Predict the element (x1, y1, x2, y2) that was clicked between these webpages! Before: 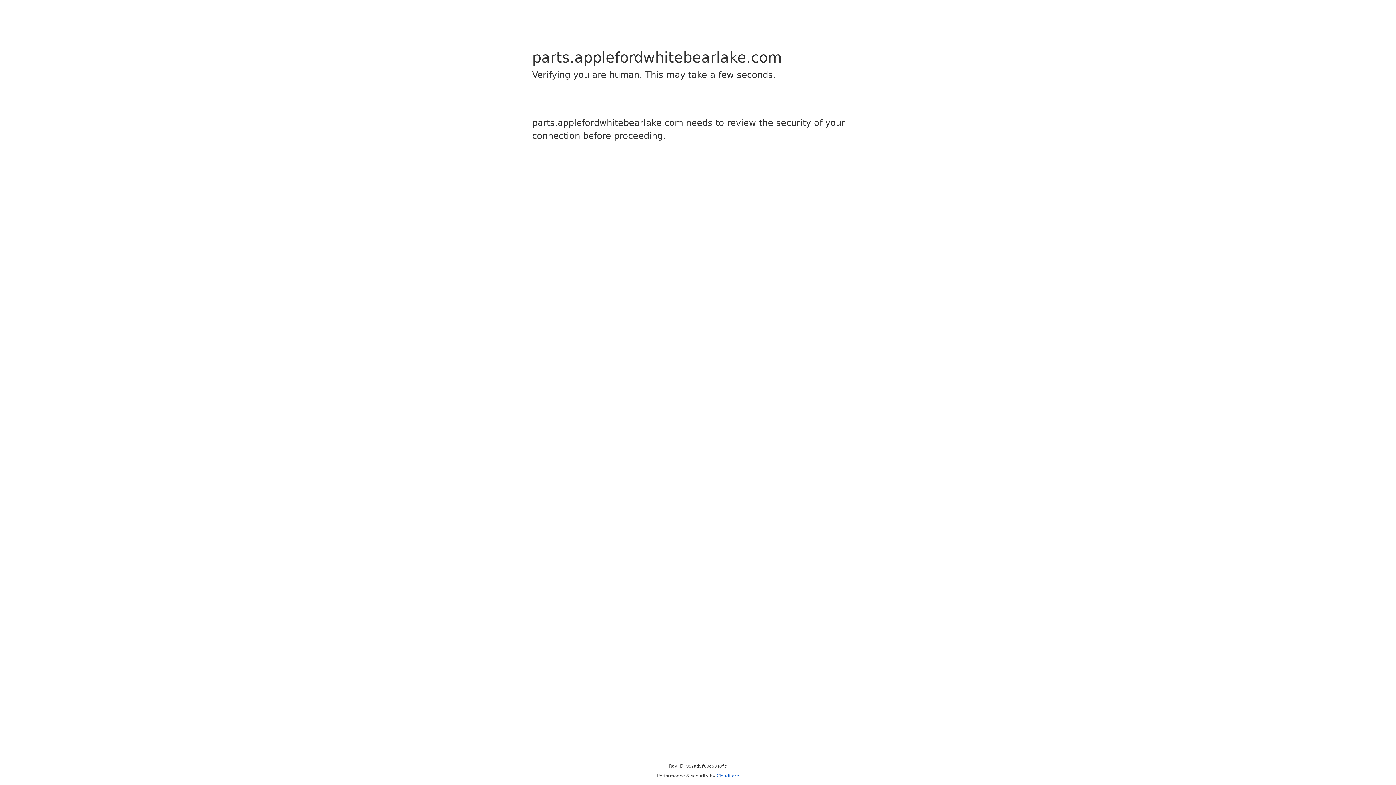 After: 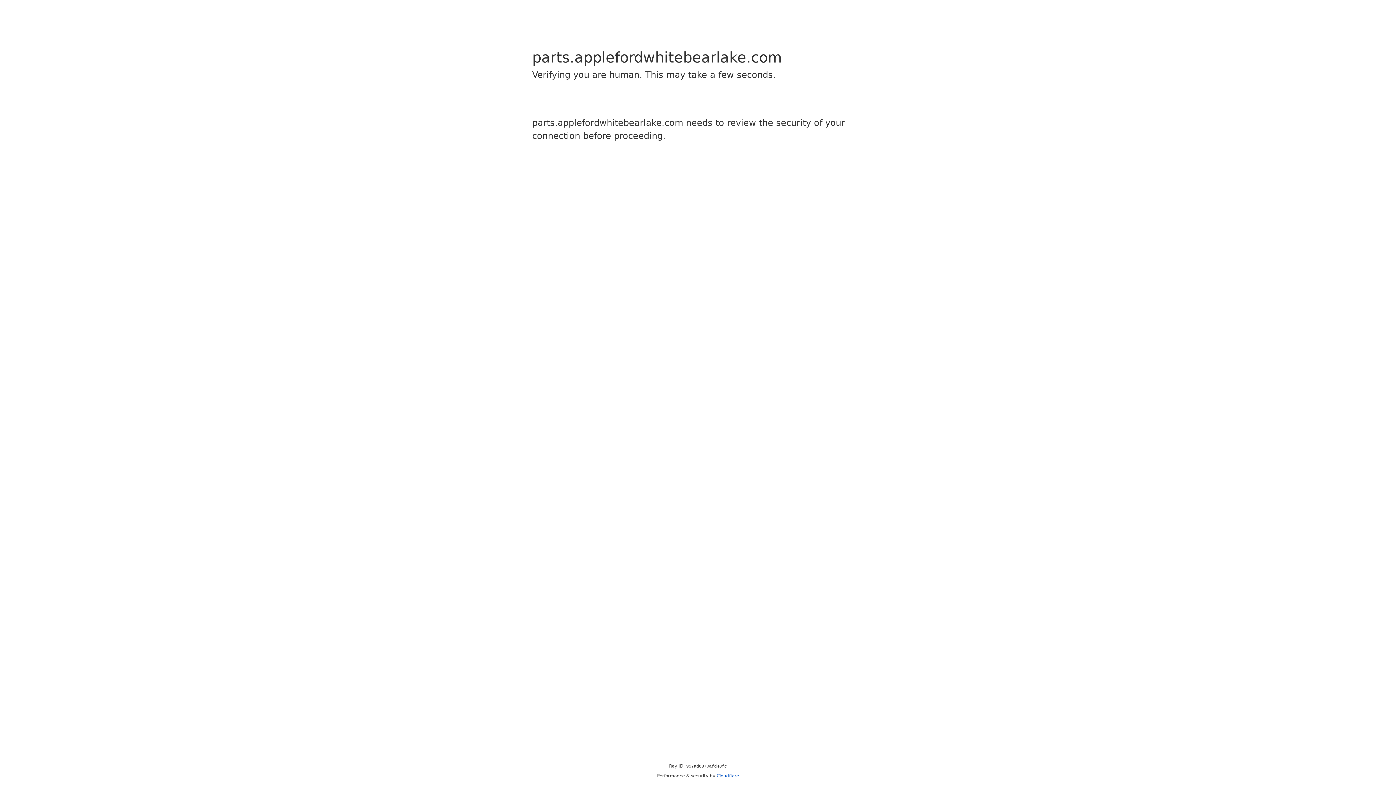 Action: label: Cloudflare bbox: (716, 773, 739, 778)